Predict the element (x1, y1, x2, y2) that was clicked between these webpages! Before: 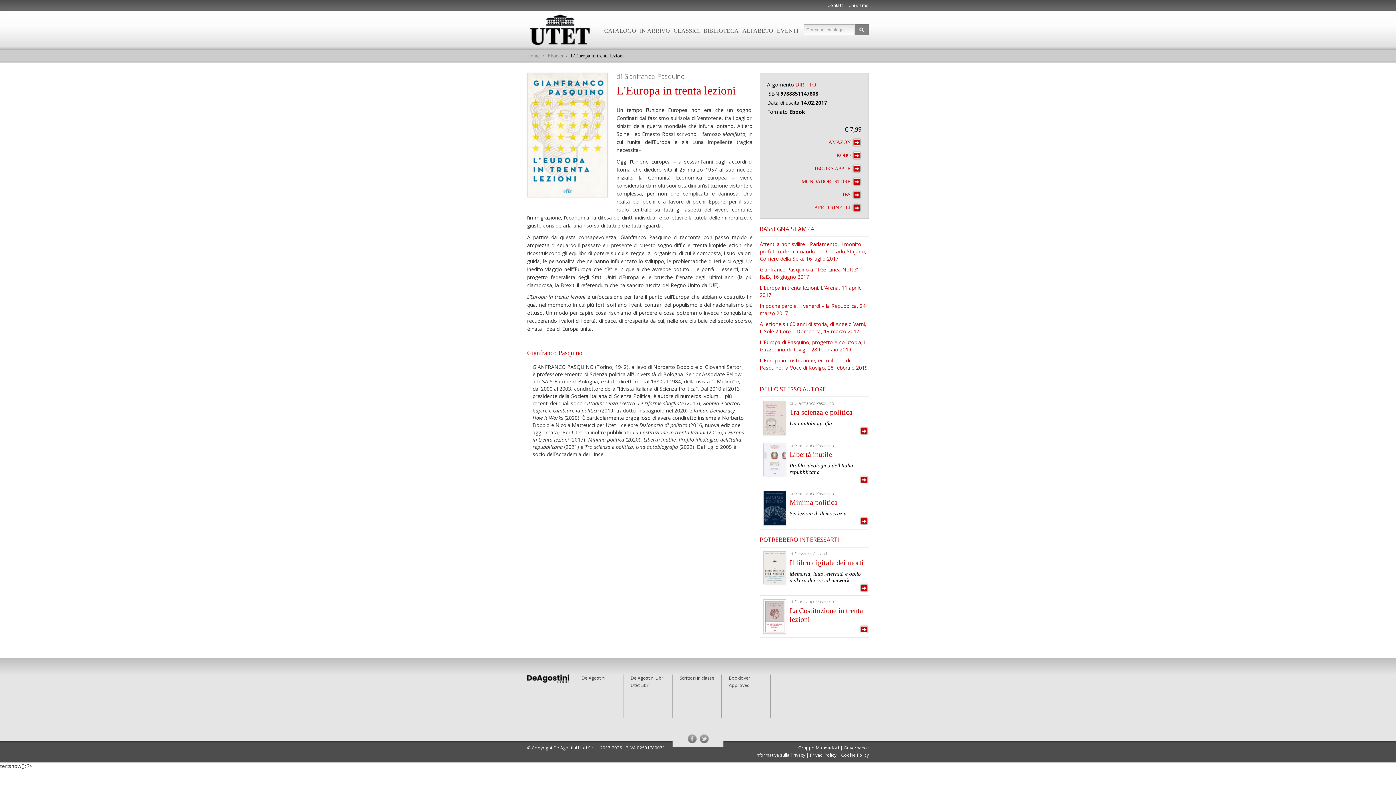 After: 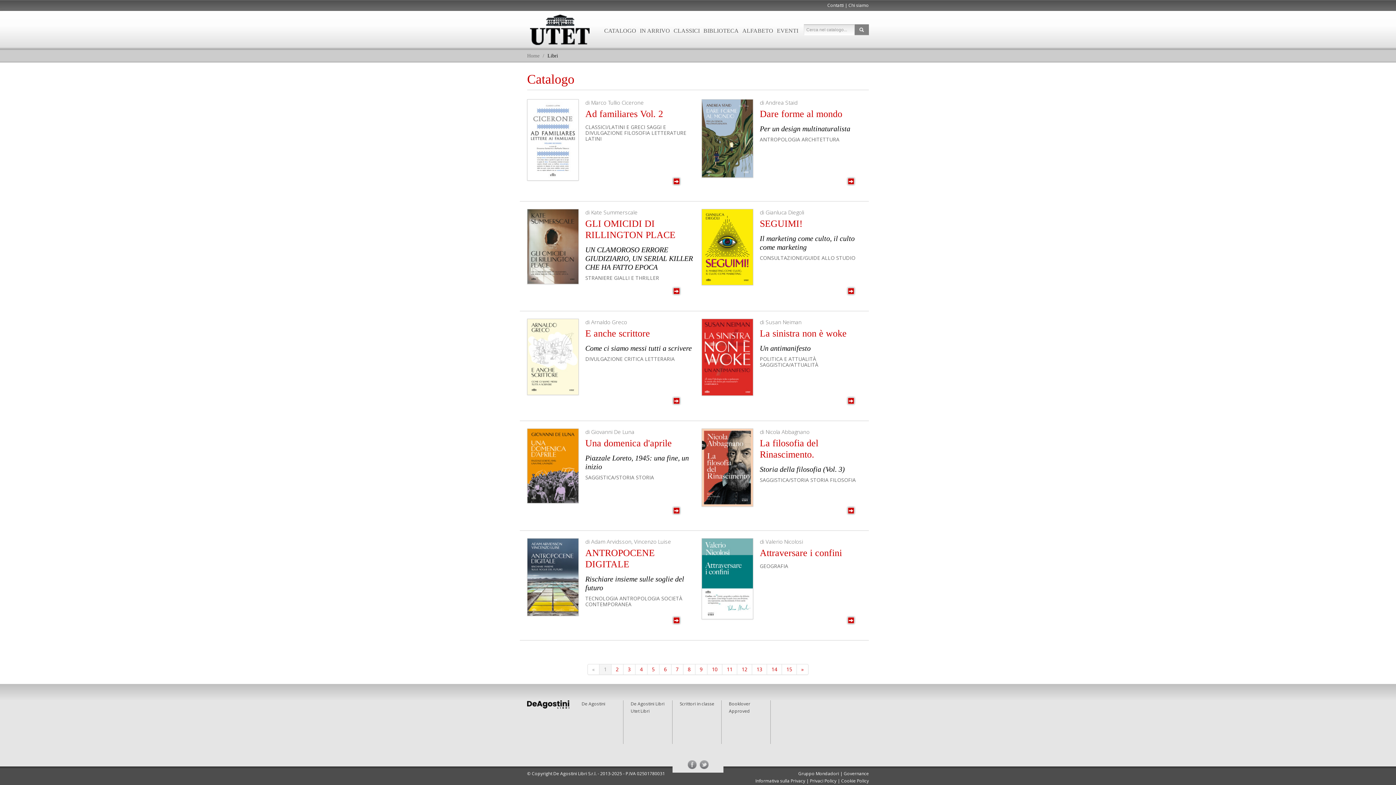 Action: bbox: (602, 23, 638, 38) label: CATALOGO